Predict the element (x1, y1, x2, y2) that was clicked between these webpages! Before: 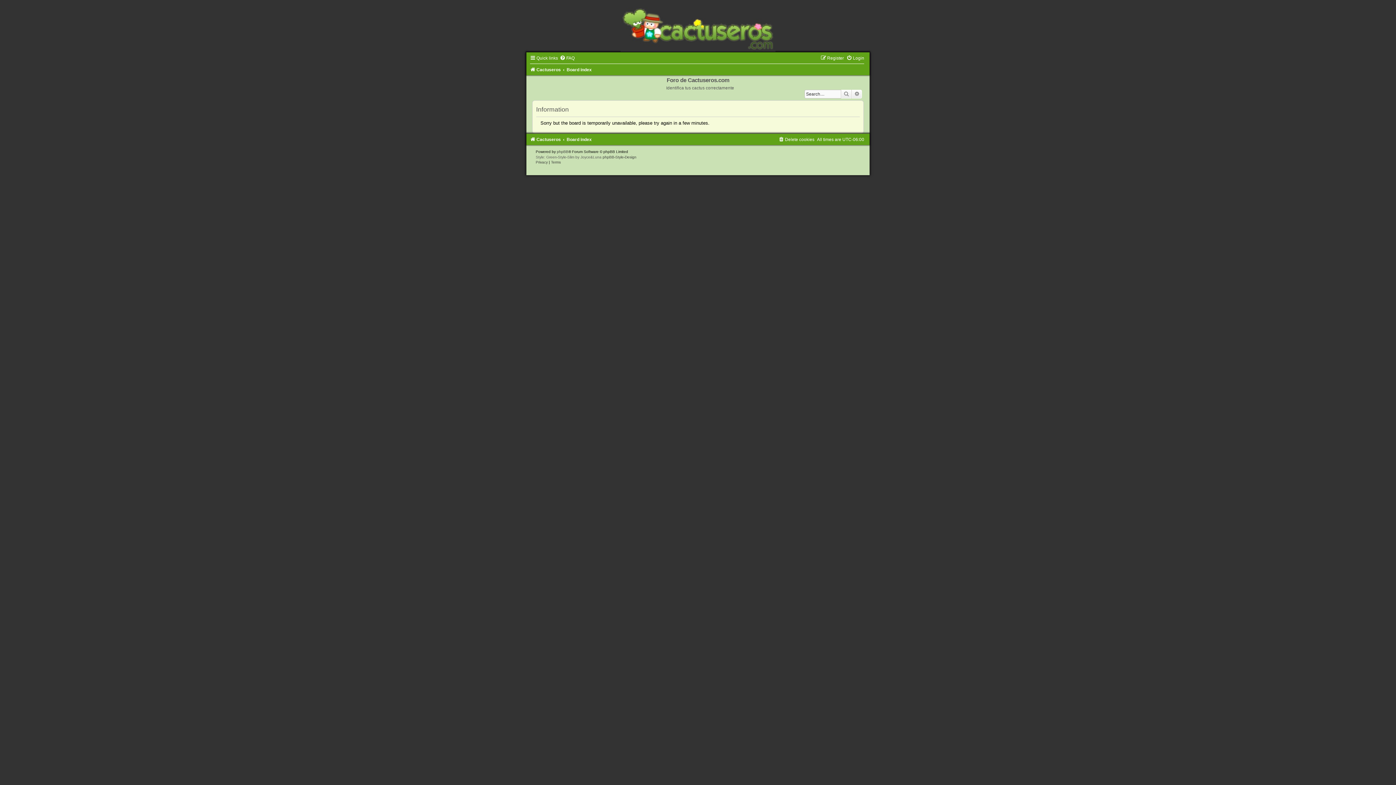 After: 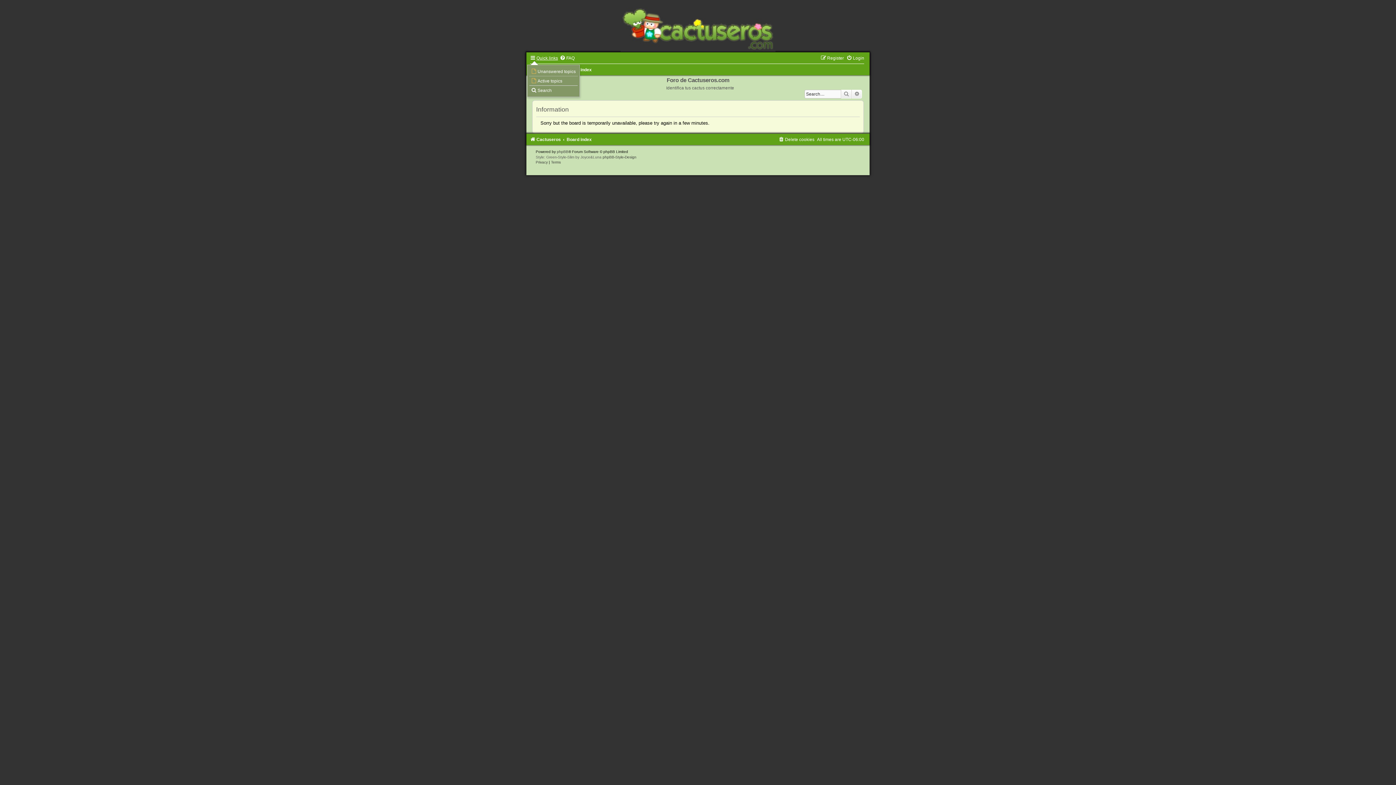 Action: bbox: (530, 55, 558, 60) label: Quick links